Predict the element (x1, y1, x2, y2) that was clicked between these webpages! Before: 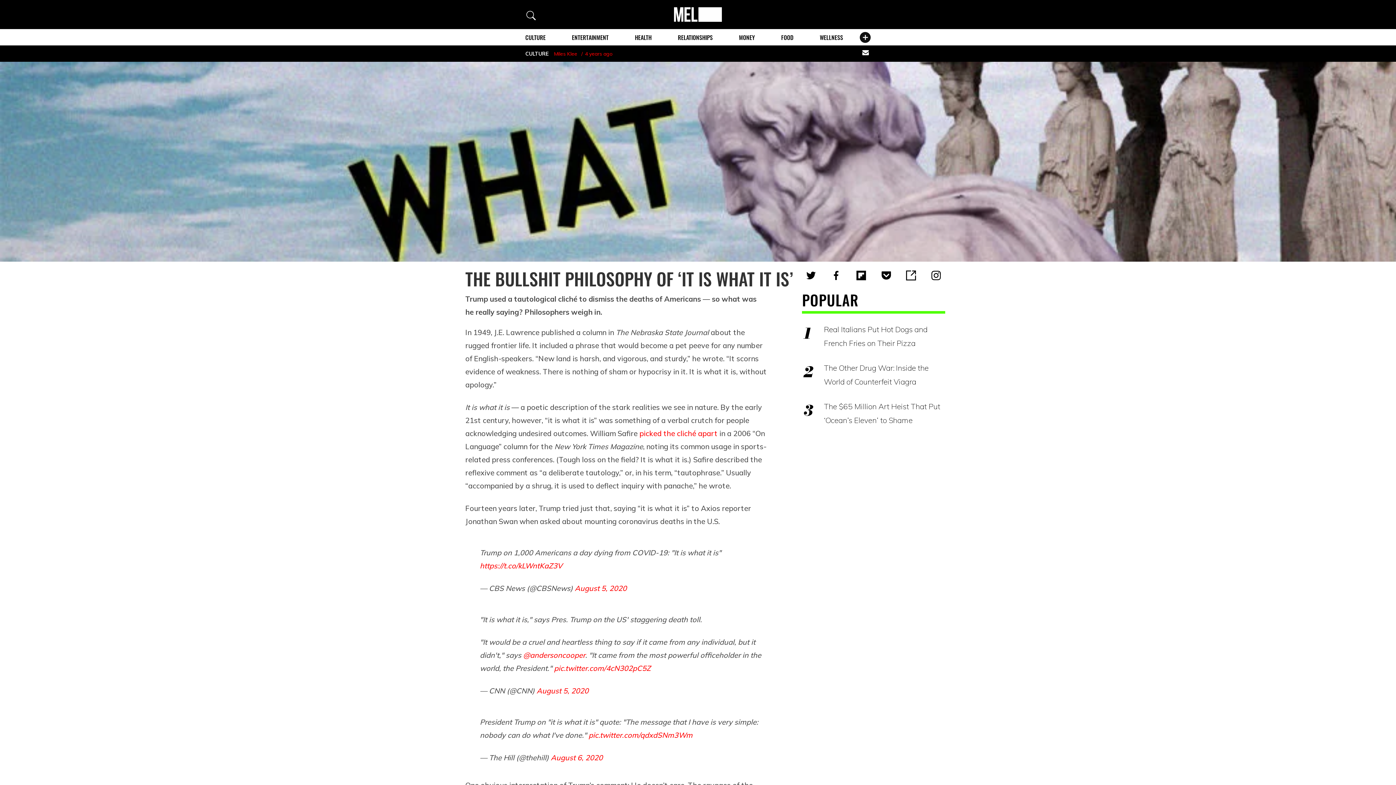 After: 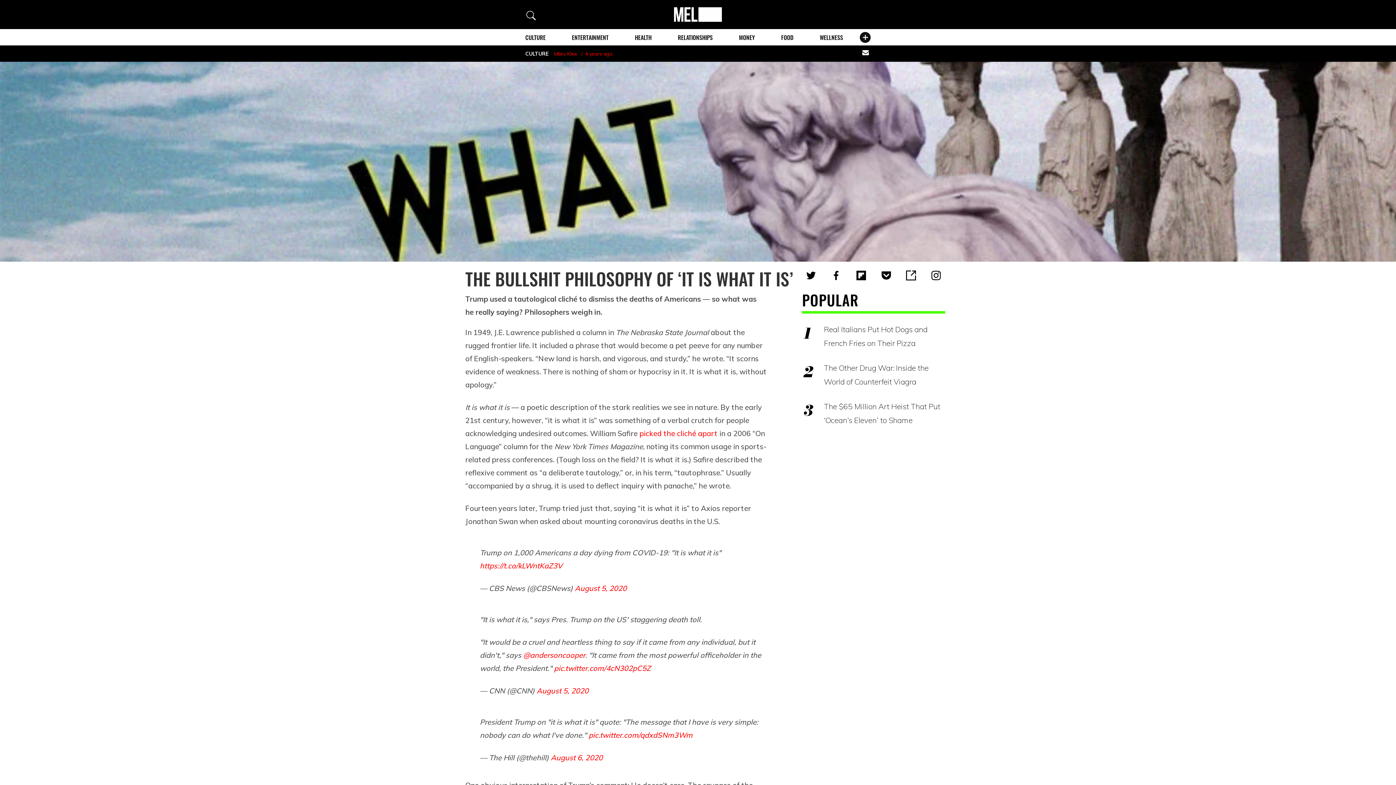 Action: label: picked the cliché apart bbox: (639, 429, 717, 438)